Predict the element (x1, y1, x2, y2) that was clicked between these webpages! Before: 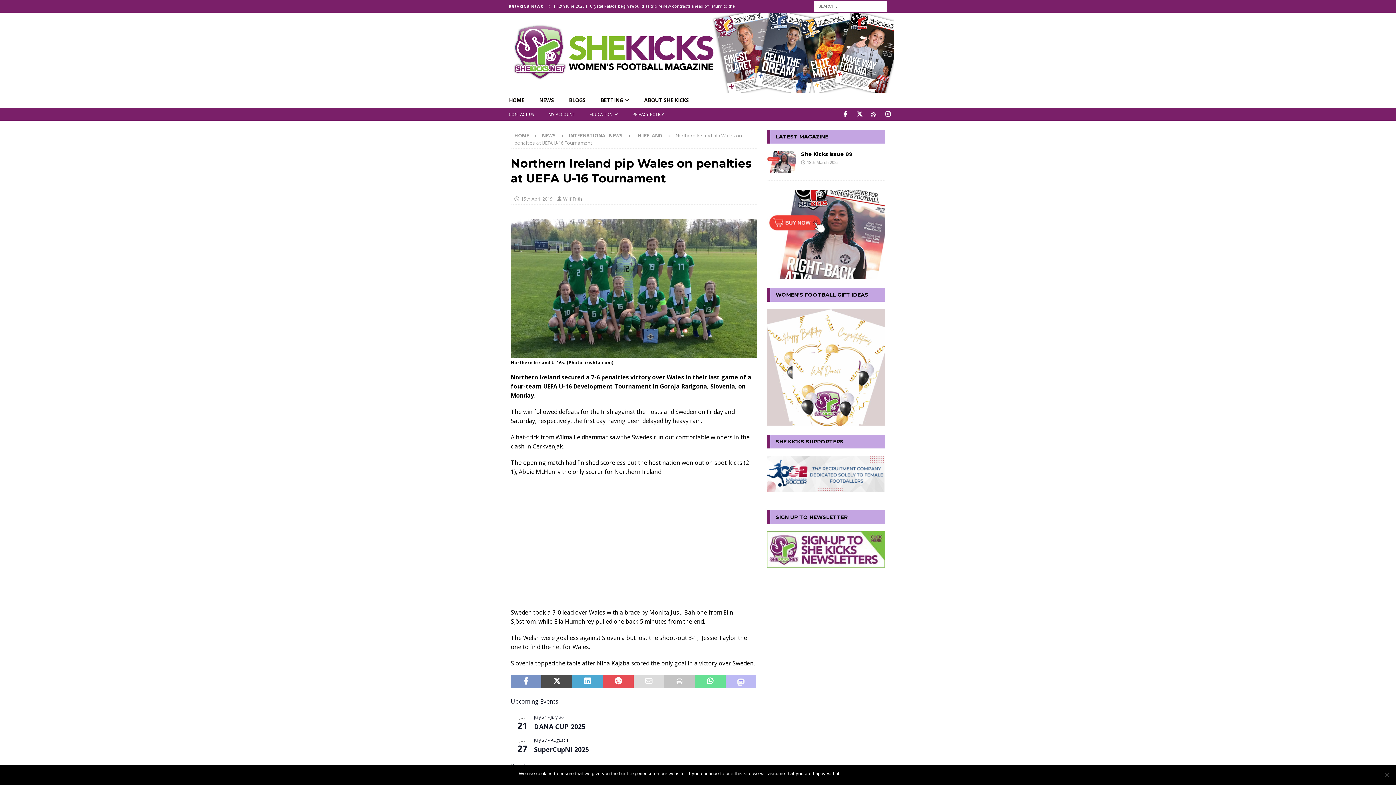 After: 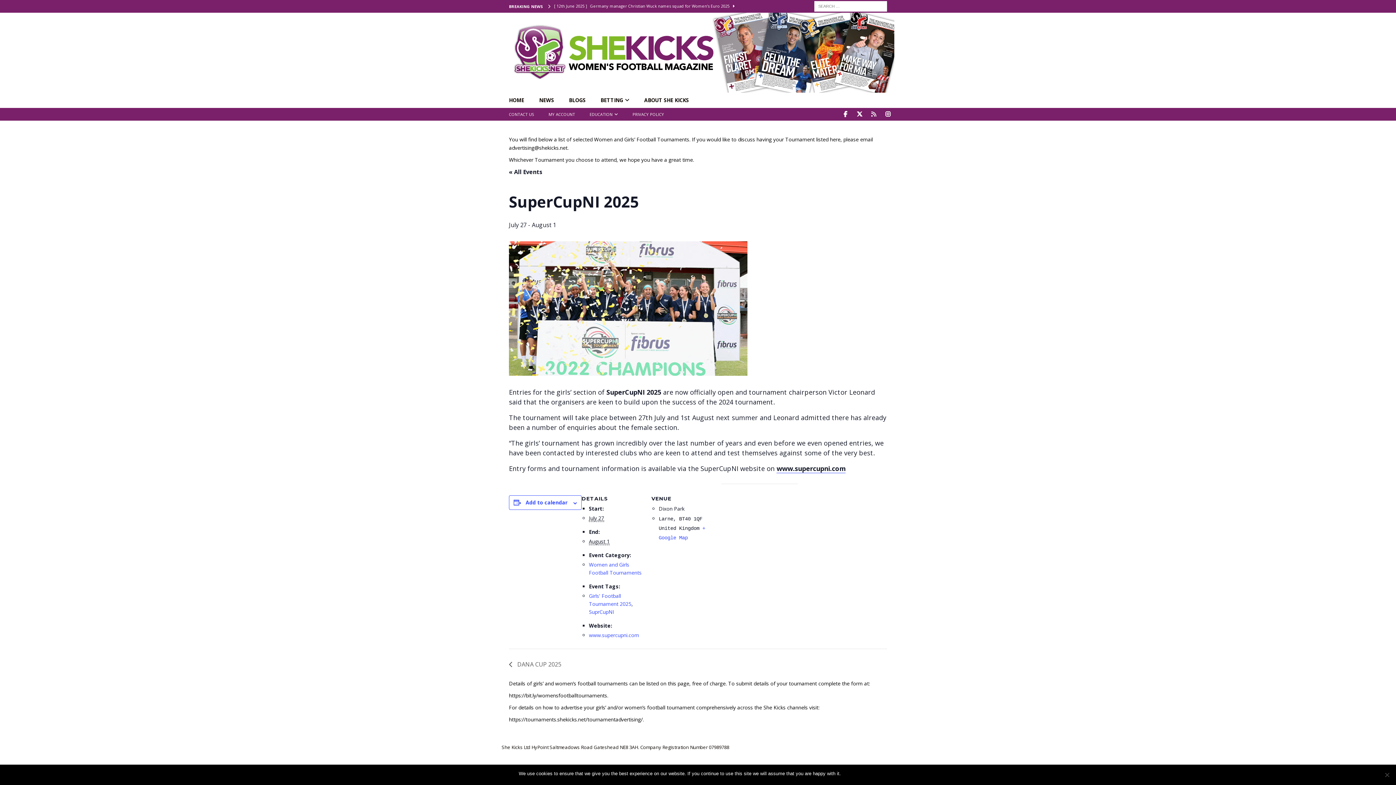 Action: bbox: (534, 745, 589, 754) label: SuperCupNI 2025